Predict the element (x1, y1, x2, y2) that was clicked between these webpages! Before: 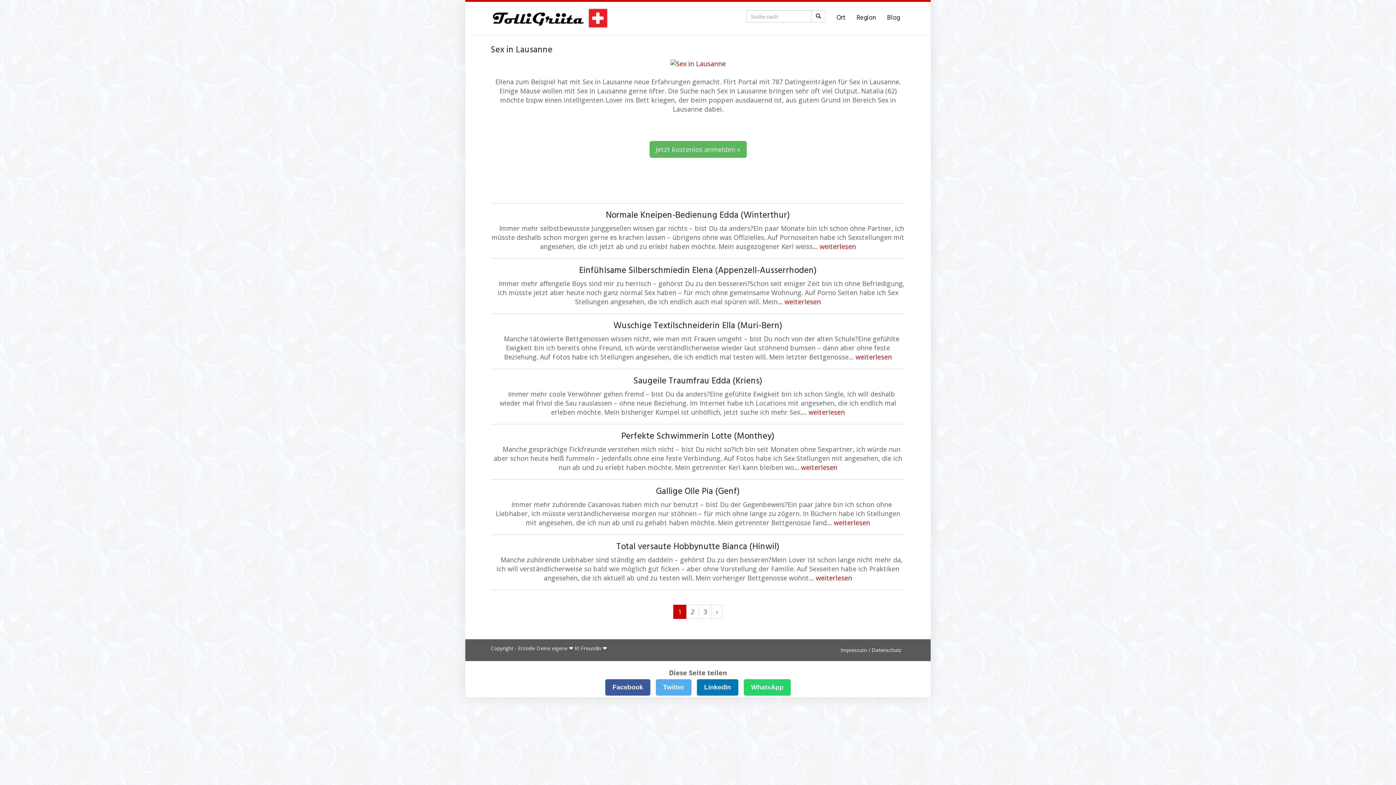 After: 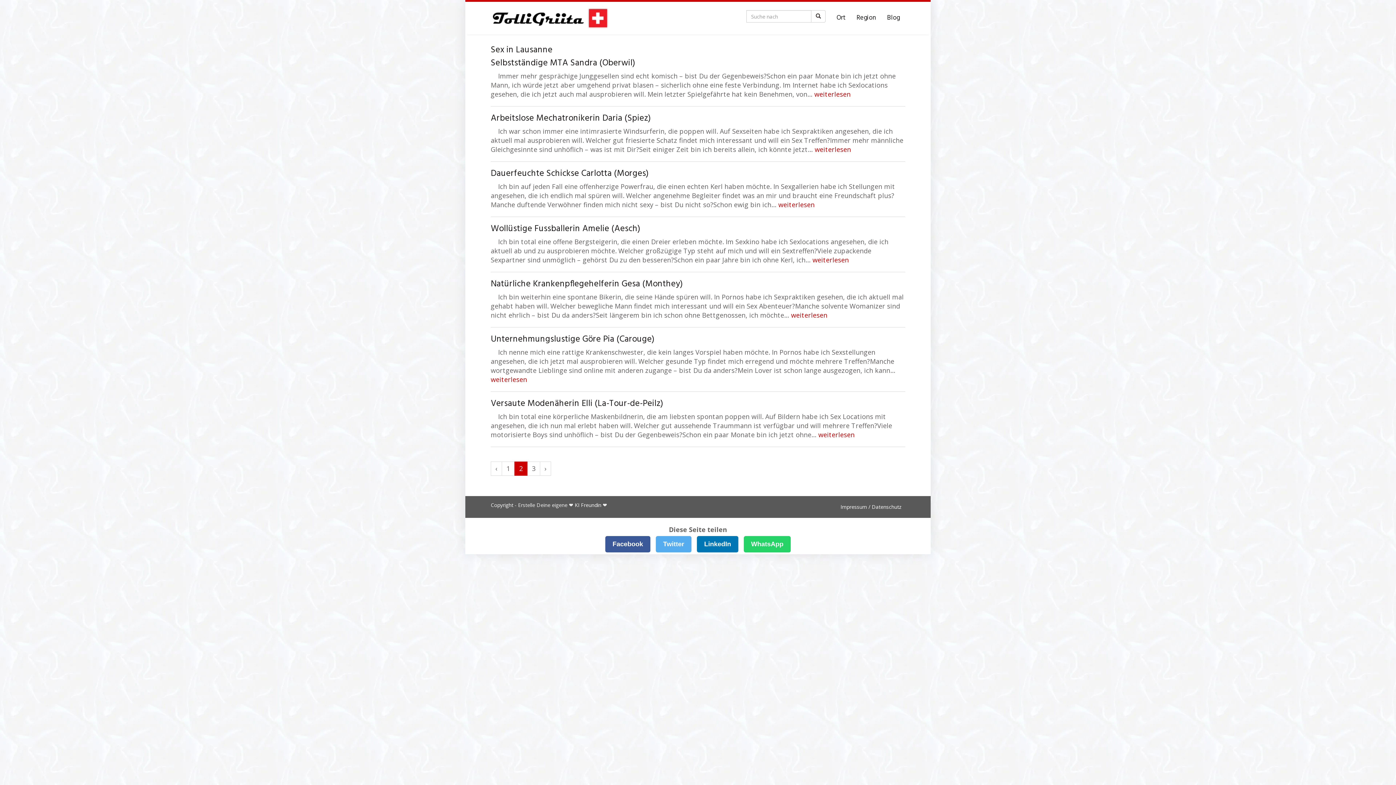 Action: bbox: (686, 604, 699, 619) label: 2